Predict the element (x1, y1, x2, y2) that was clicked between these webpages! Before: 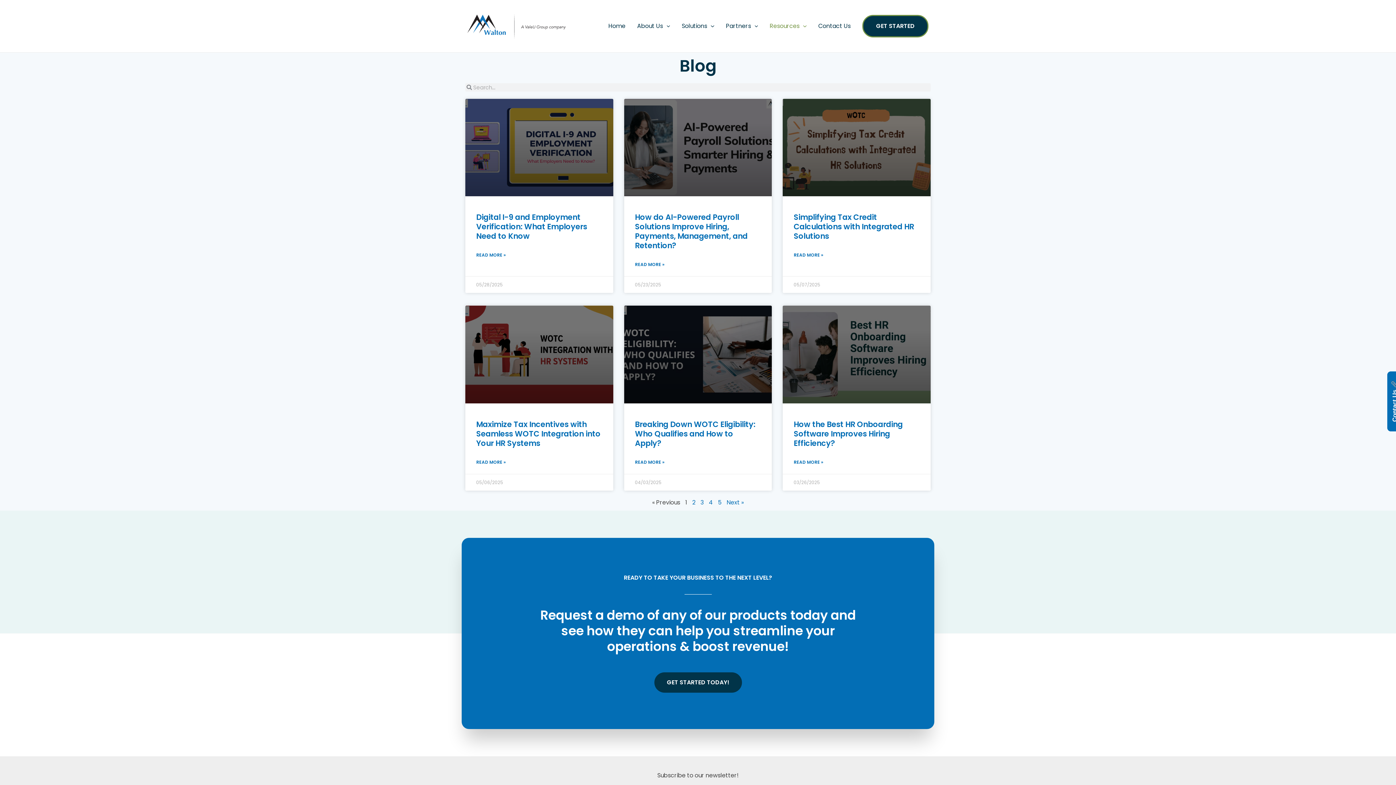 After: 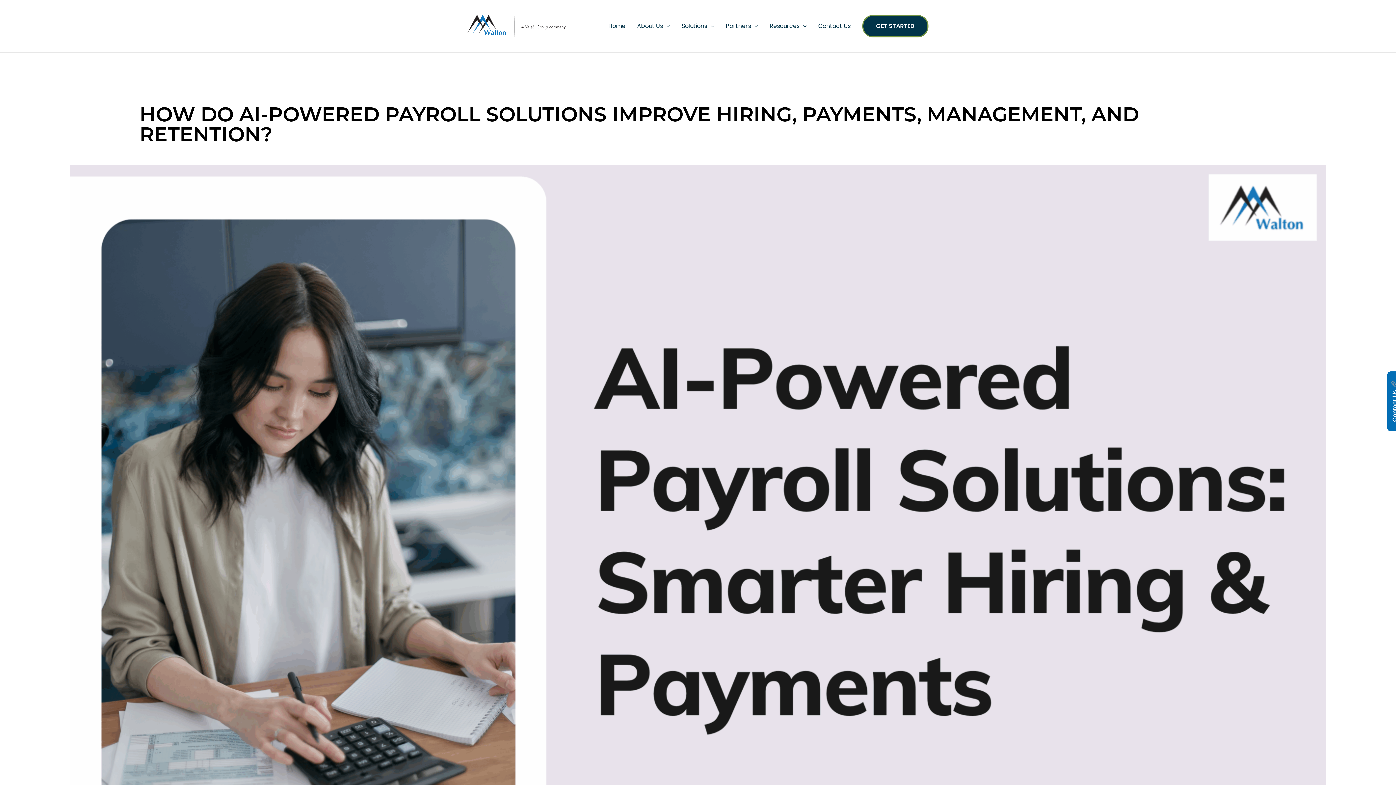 Action: label: Read more about How do AI-Powered Payroll Solutions Improve Hiring, Payments, Management, and Retention? bbox: (635, 260, 664, 269)